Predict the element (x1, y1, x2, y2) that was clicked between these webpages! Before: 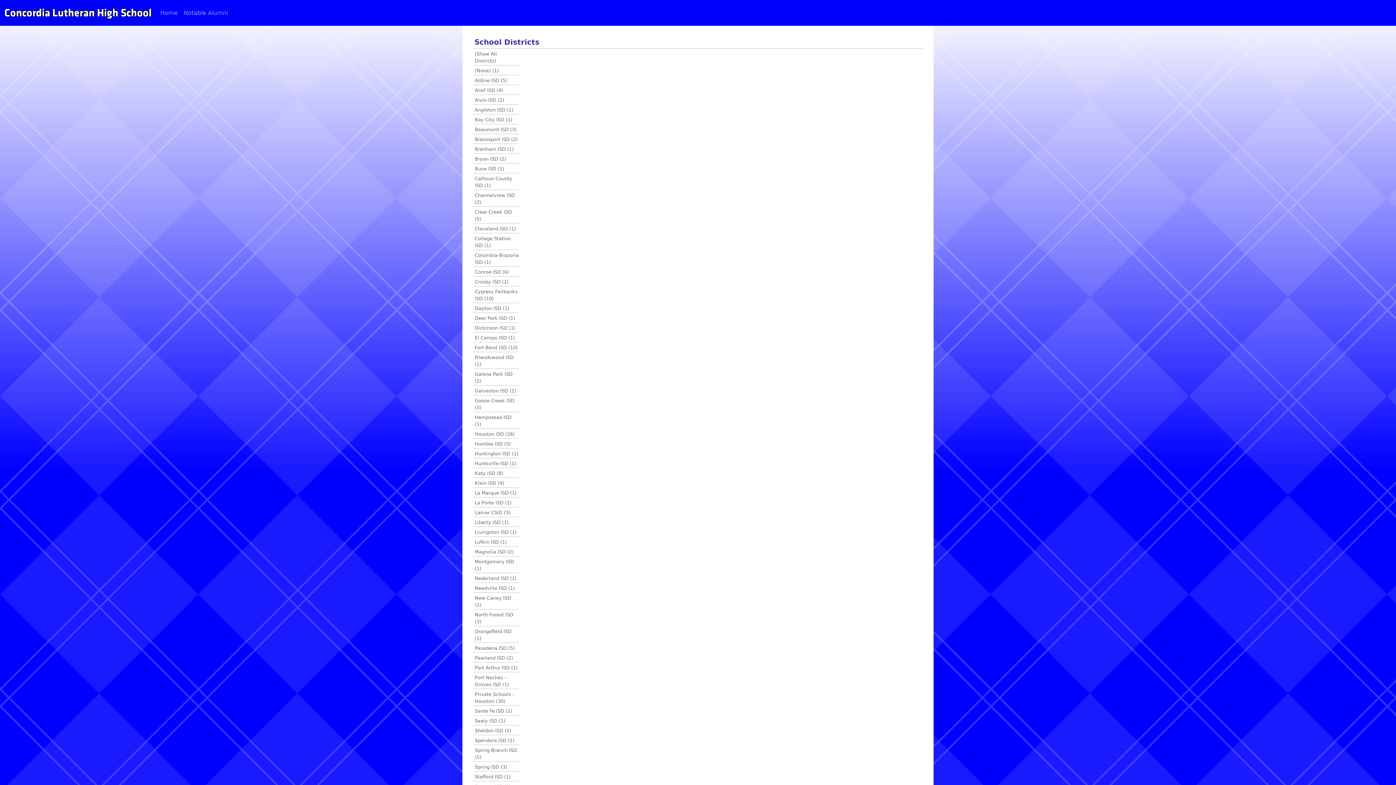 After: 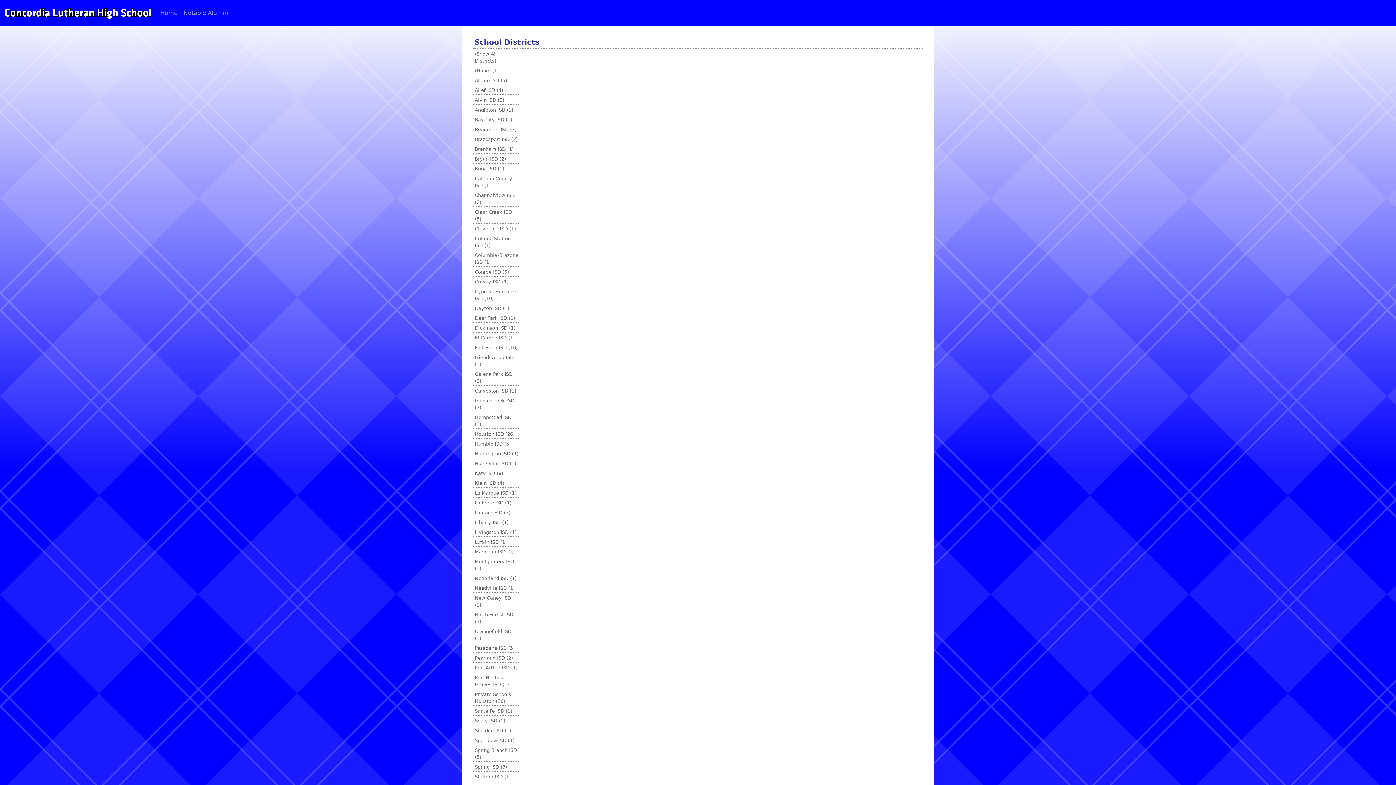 Action: label: Columbia-Brazoria ISD (1) bbox: (473, 250, 518, 266)